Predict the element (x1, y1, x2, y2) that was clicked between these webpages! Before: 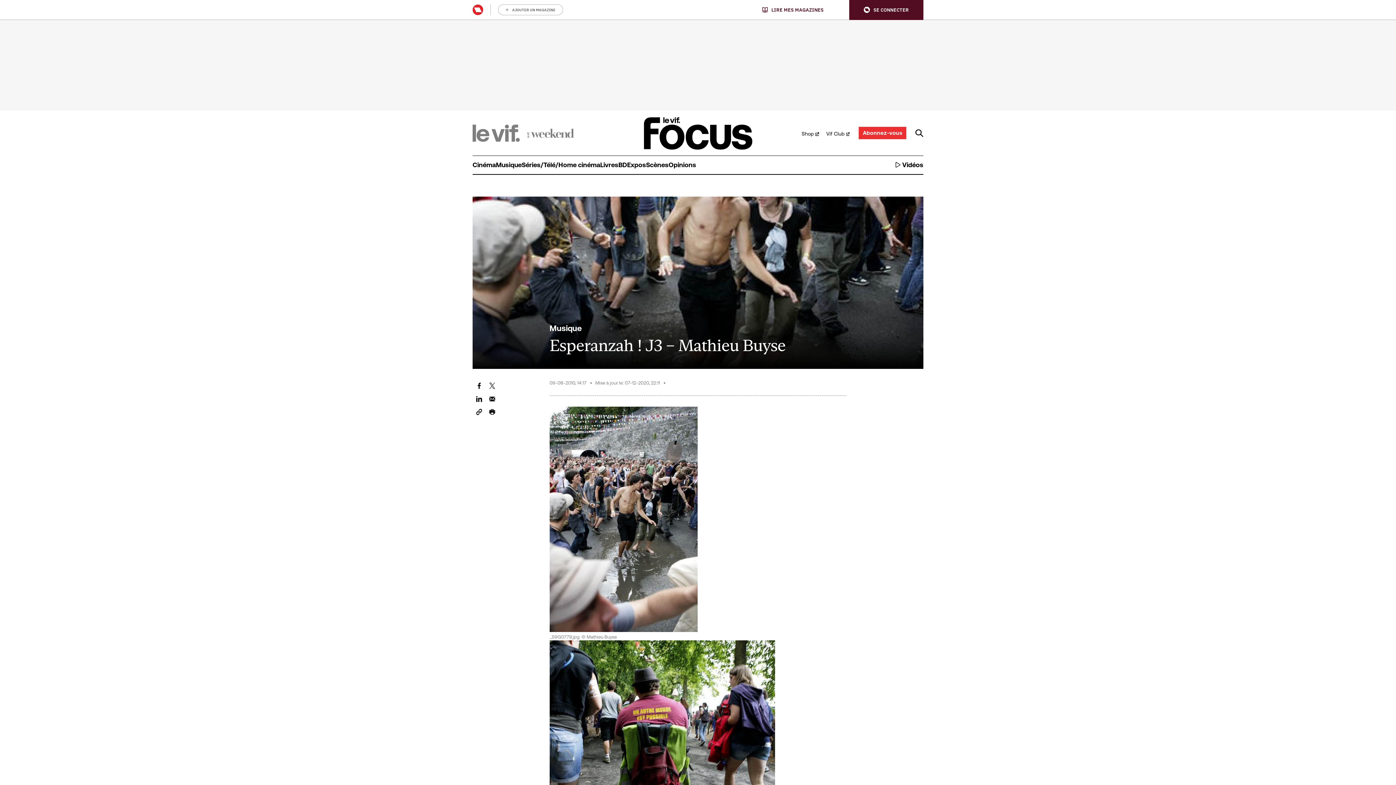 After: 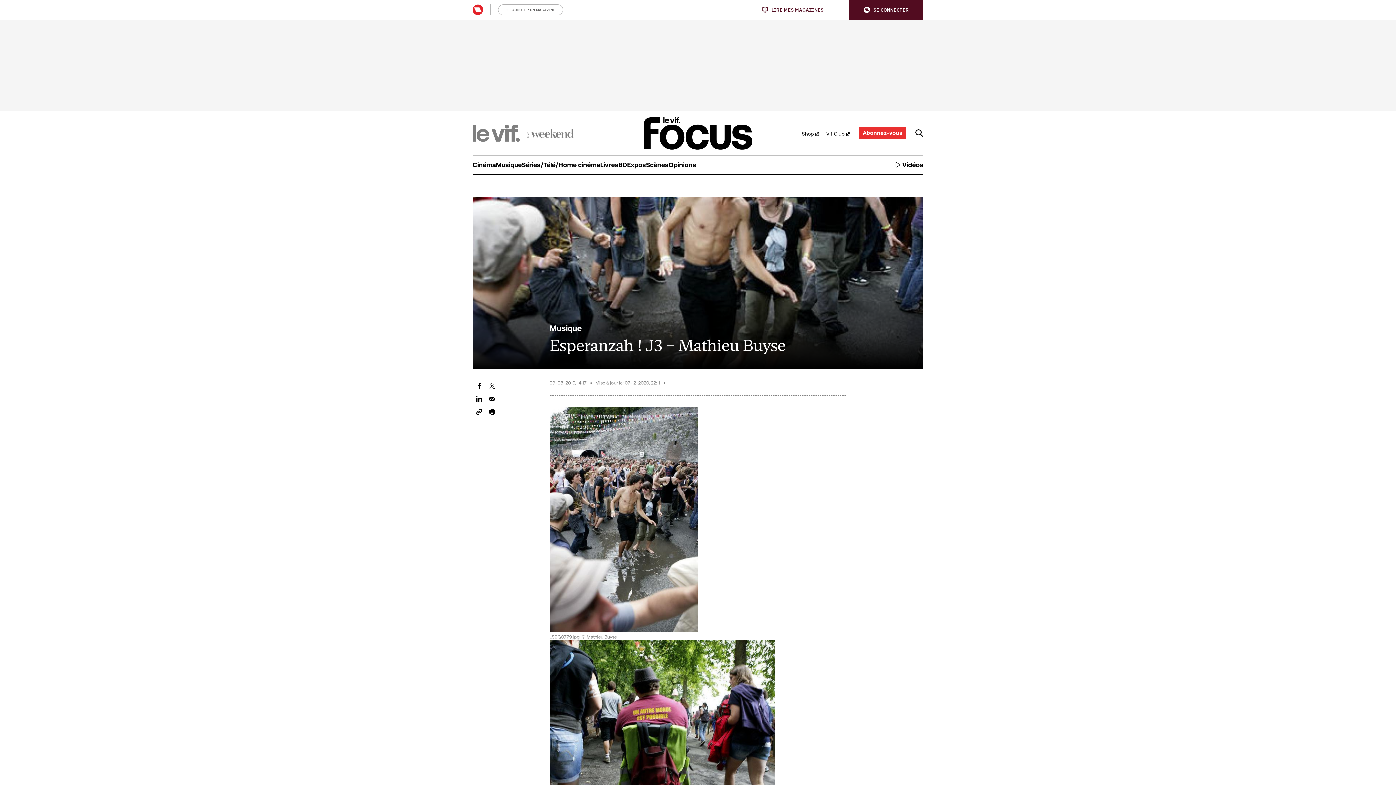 Action: bbox: (762, 6, 823, 12) label: LIRE MES MAGAZINES